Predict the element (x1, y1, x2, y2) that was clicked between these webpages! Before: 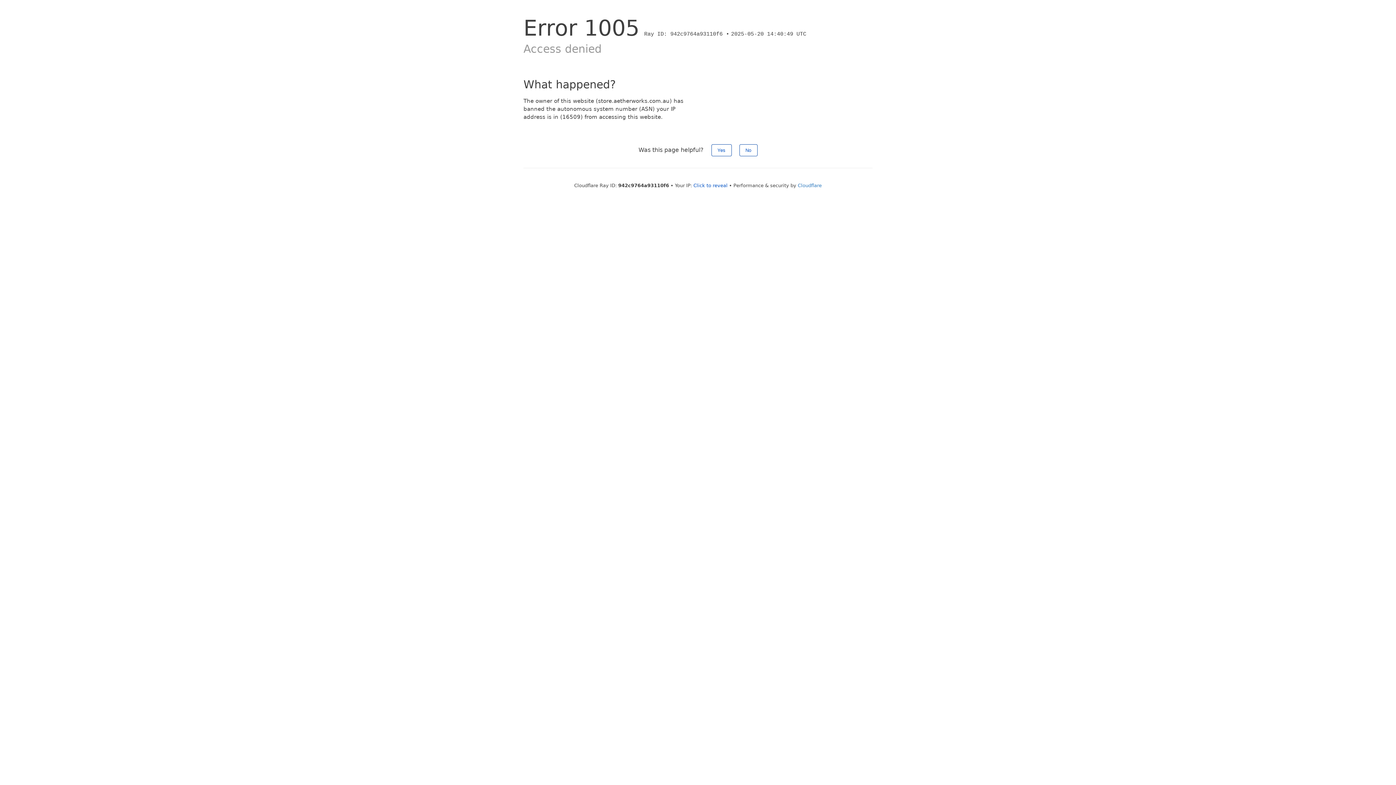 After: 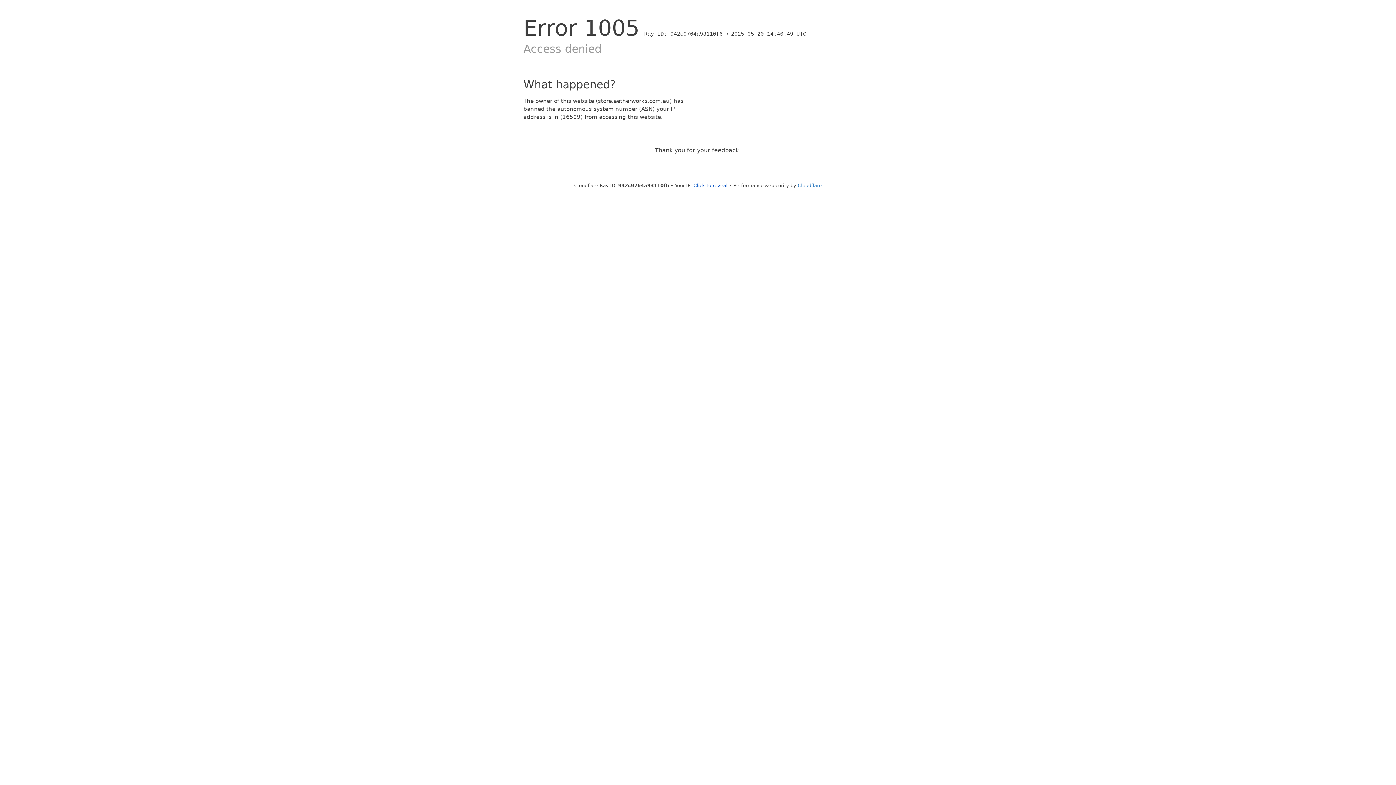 Action: label: Yes bbox: (711, 144, 731, 156)